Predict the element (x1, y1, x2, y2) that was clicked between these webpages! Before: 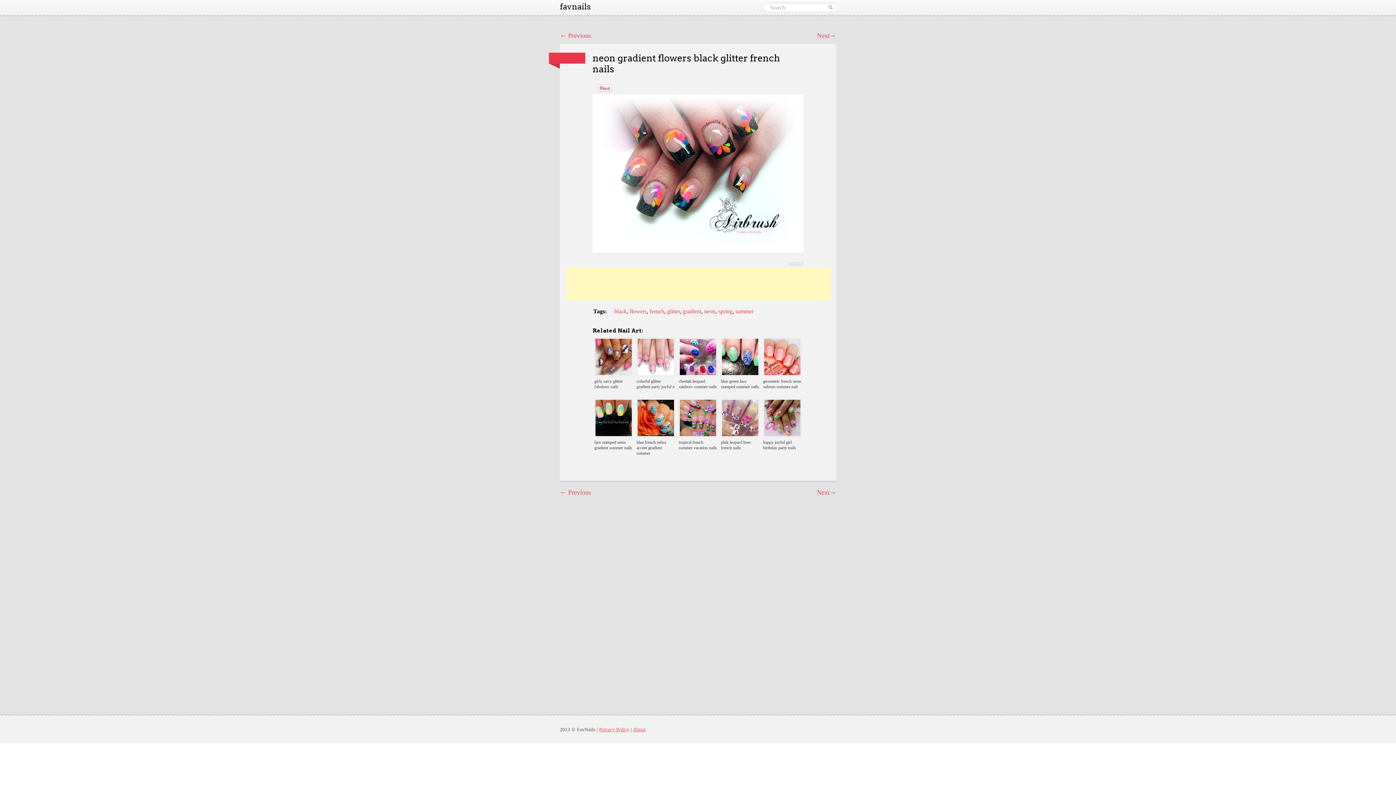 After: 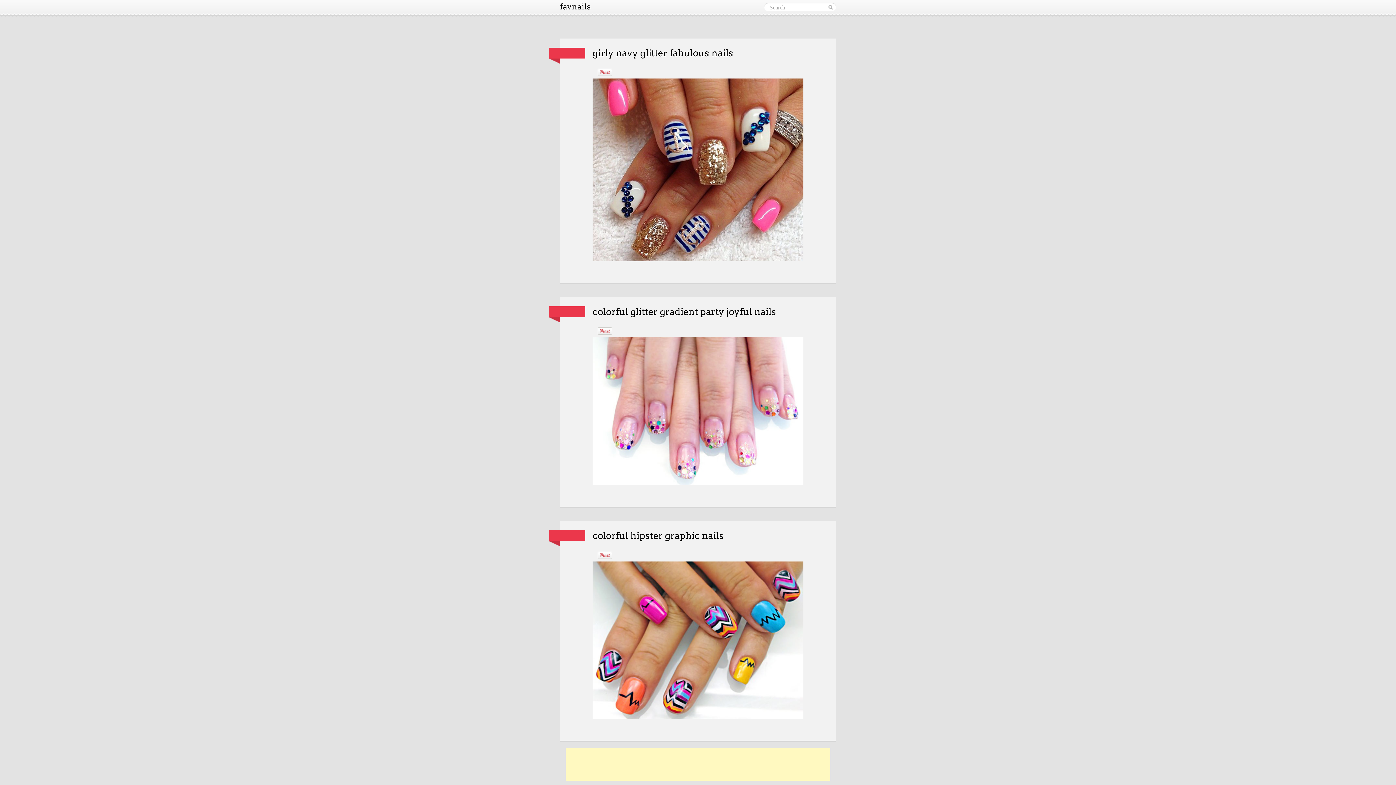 Action: label: favnails bbox: (560, 1, 590, 11)